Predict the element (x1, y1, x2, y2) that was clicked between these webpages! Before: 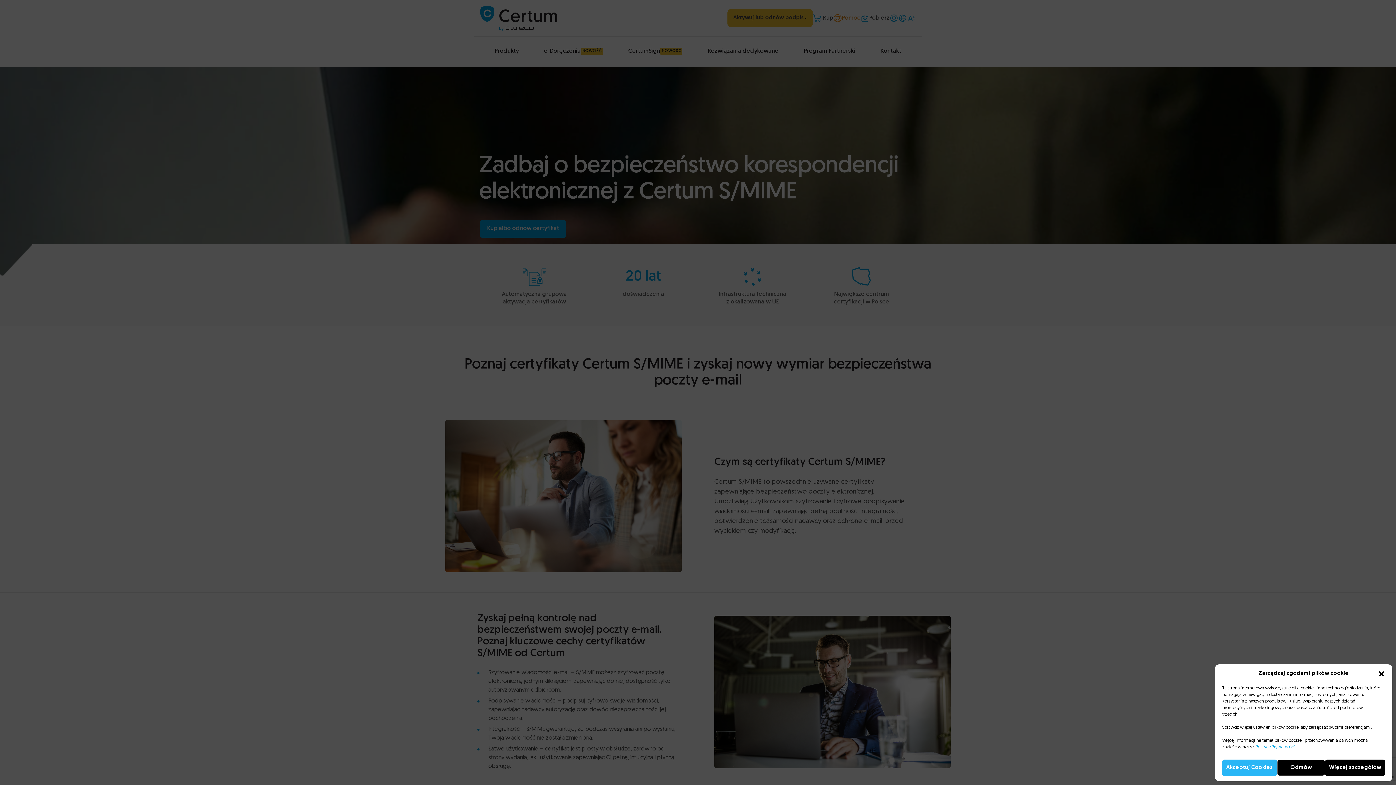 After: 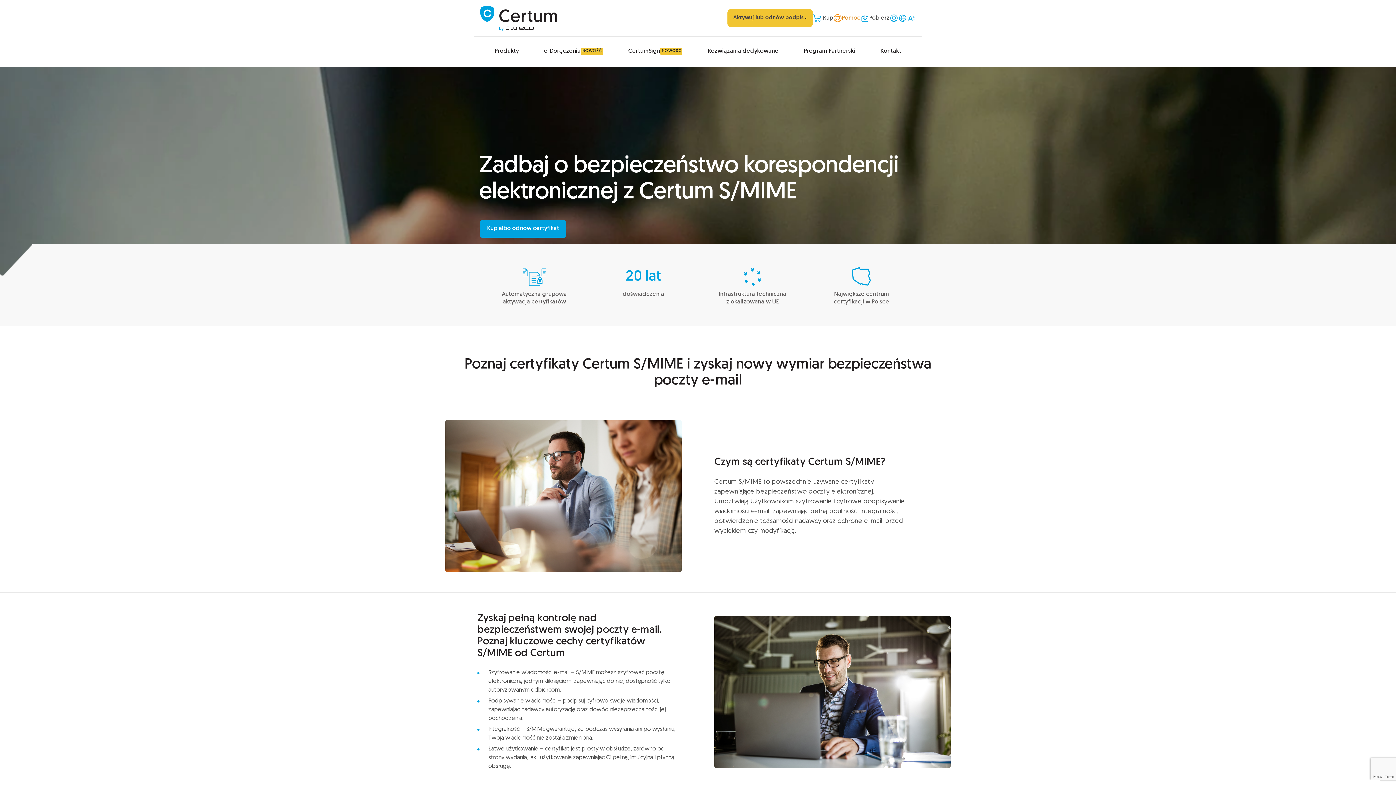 Action: bbox: (1378, 670, 1385, 677) label:  